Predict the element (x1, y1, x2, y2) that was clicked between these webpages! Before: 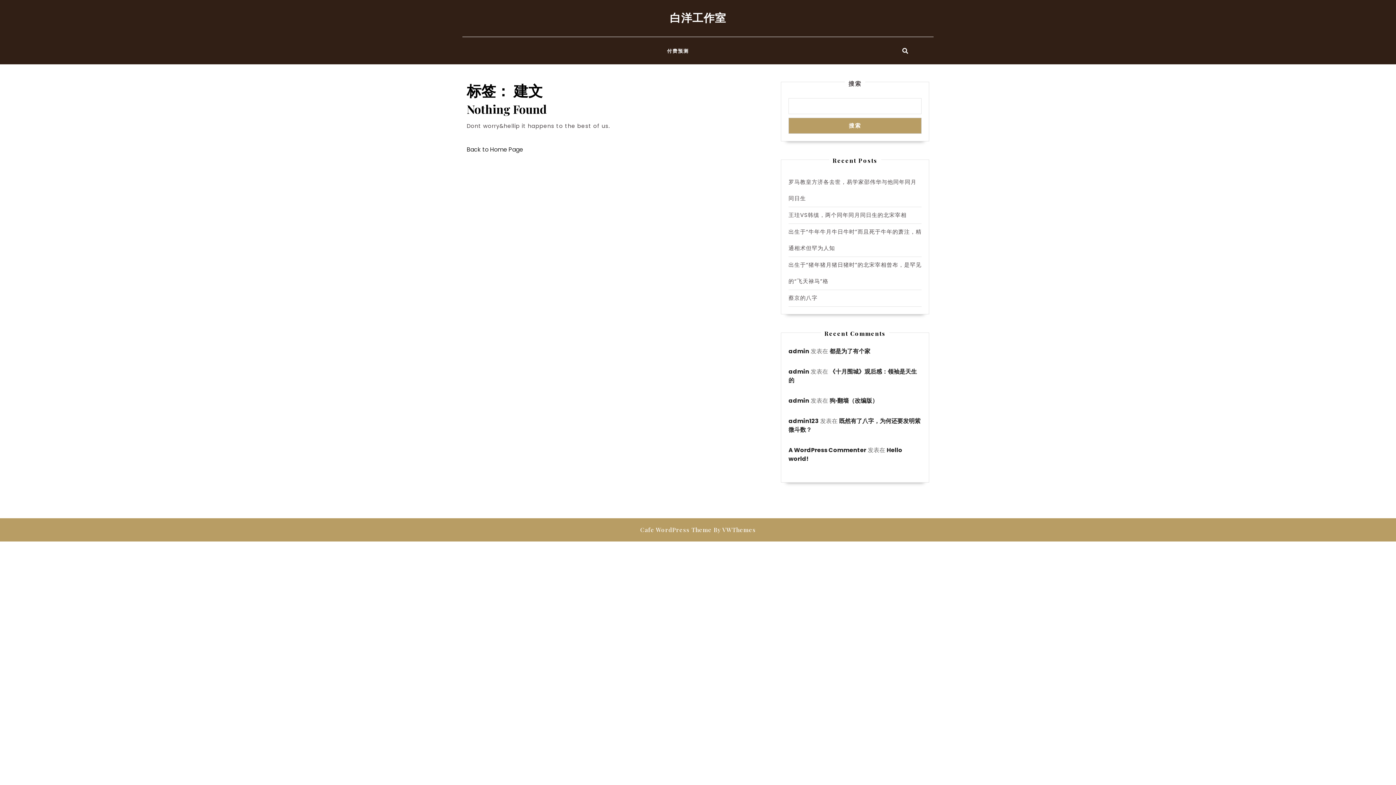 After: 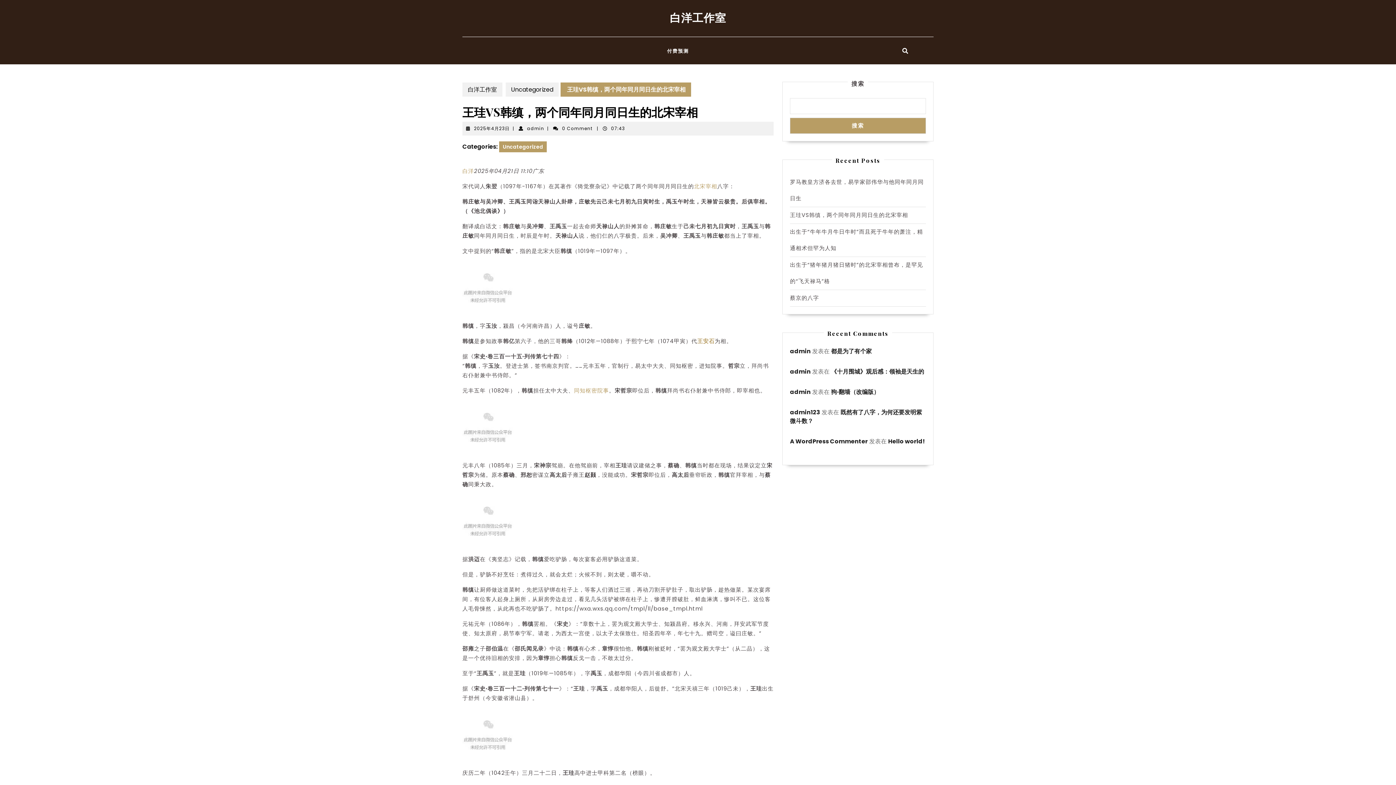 Action: bbox: (788, 211, 906, 218) label: 王珪VS韩缜，两个同年同月同日生的北宋宰相